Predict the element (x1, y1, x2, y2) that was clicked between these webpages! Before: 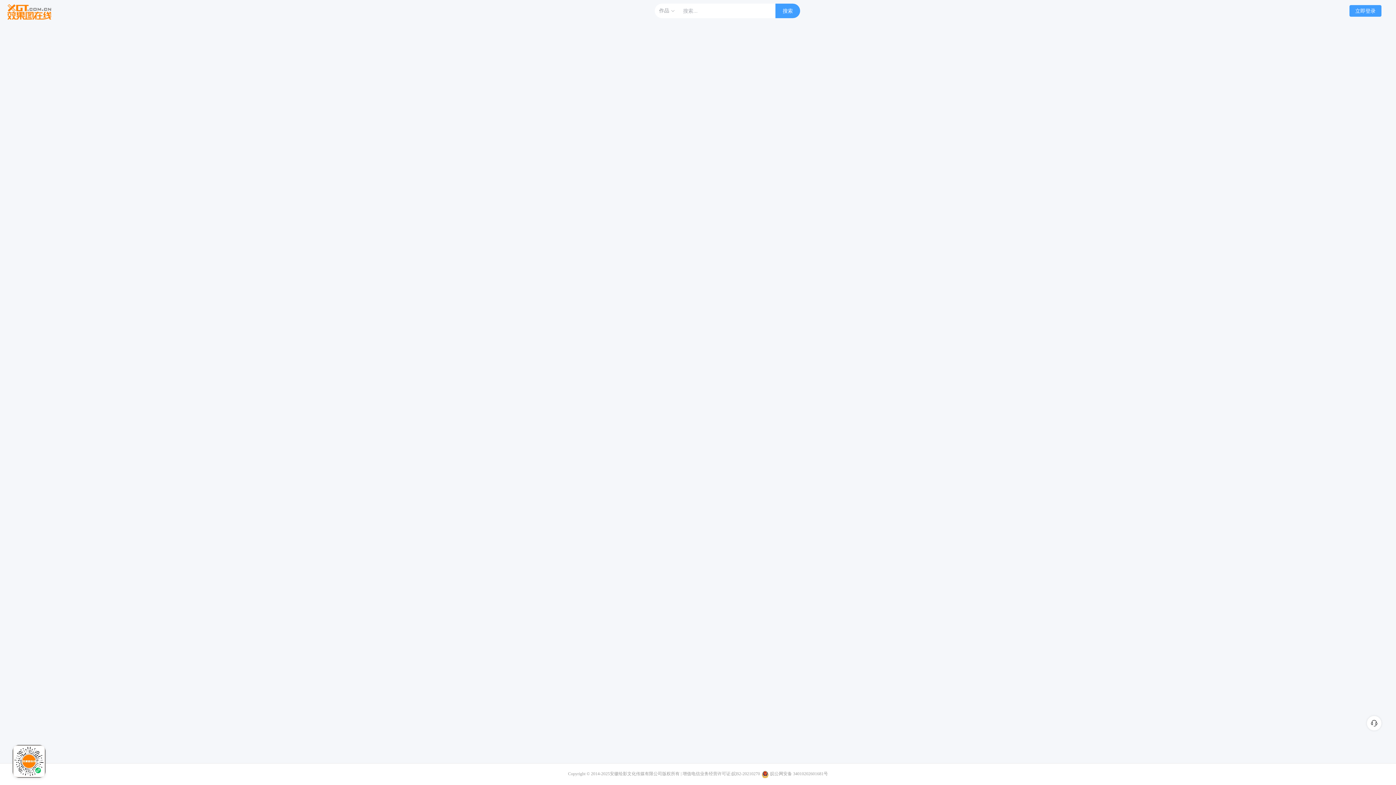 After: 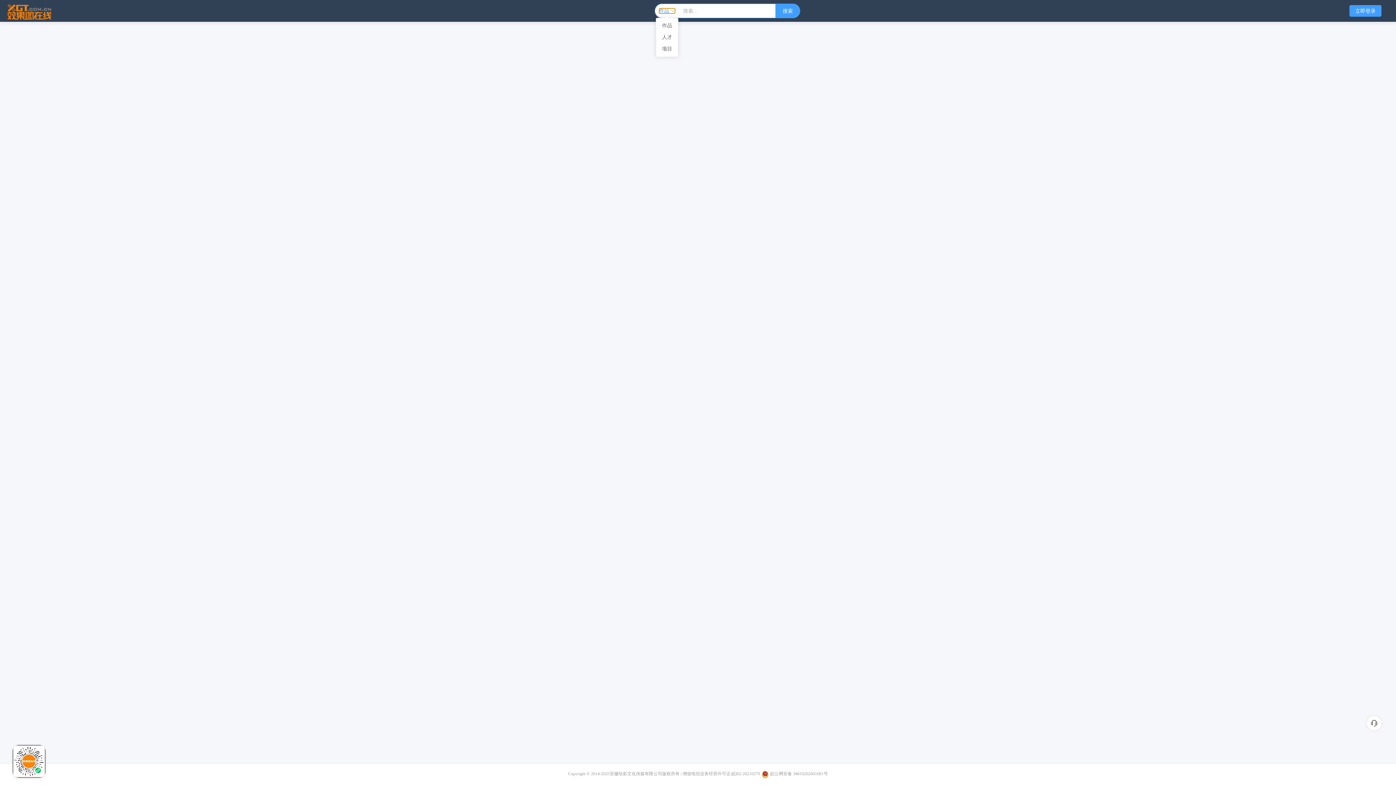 Action: label: 作品 bbox: (659, 8, 675, 13)